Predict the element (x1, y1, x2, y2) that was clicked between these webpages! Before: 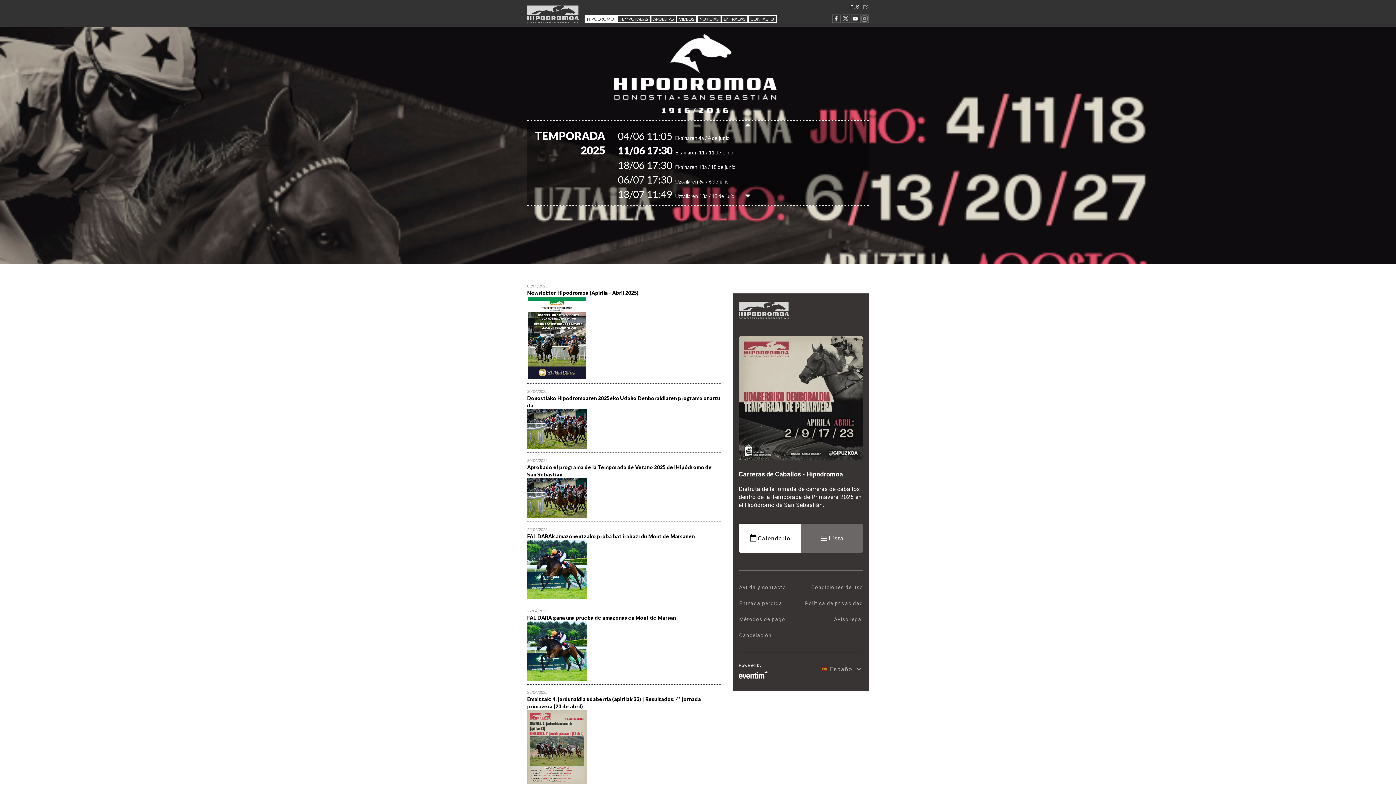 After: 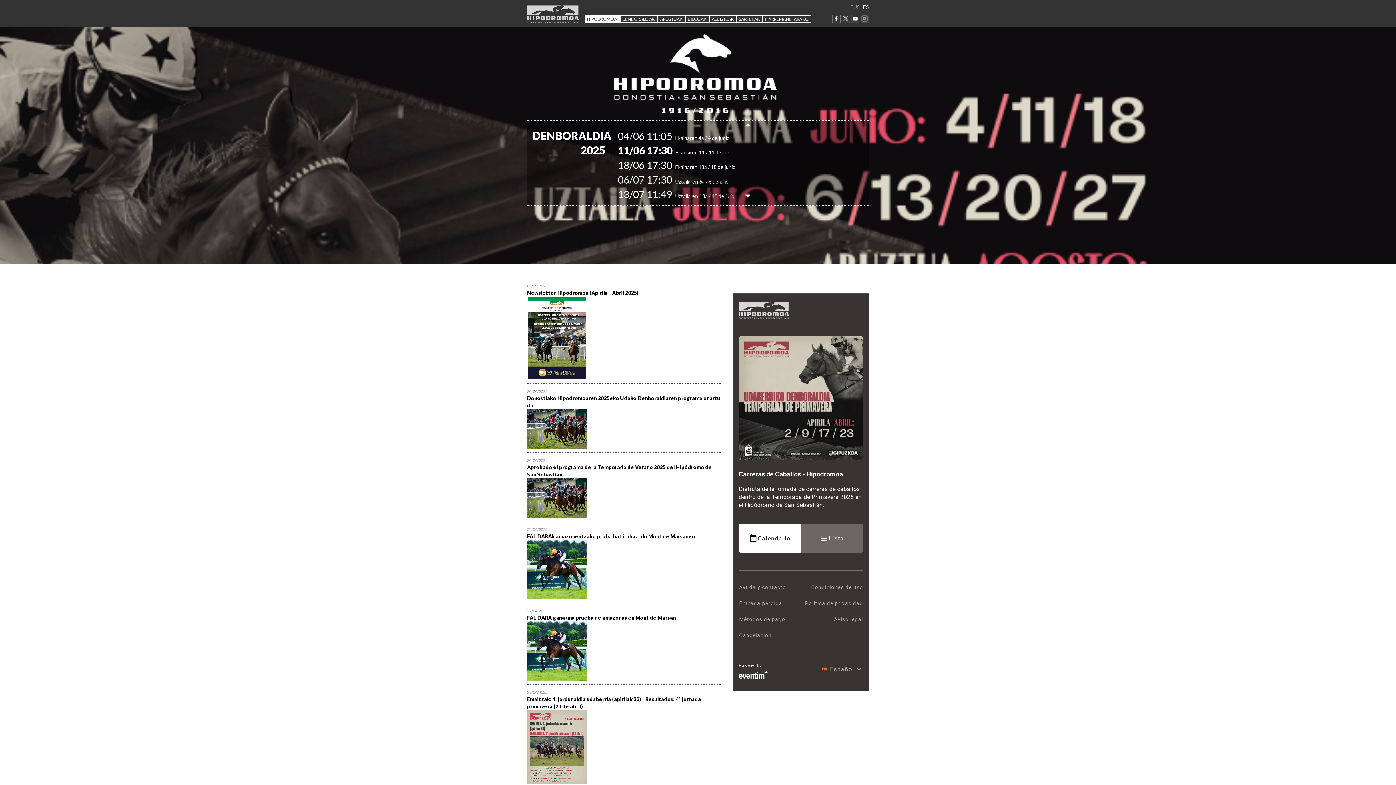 Action: label: EUS bbox: (850, 4, 859, 10)